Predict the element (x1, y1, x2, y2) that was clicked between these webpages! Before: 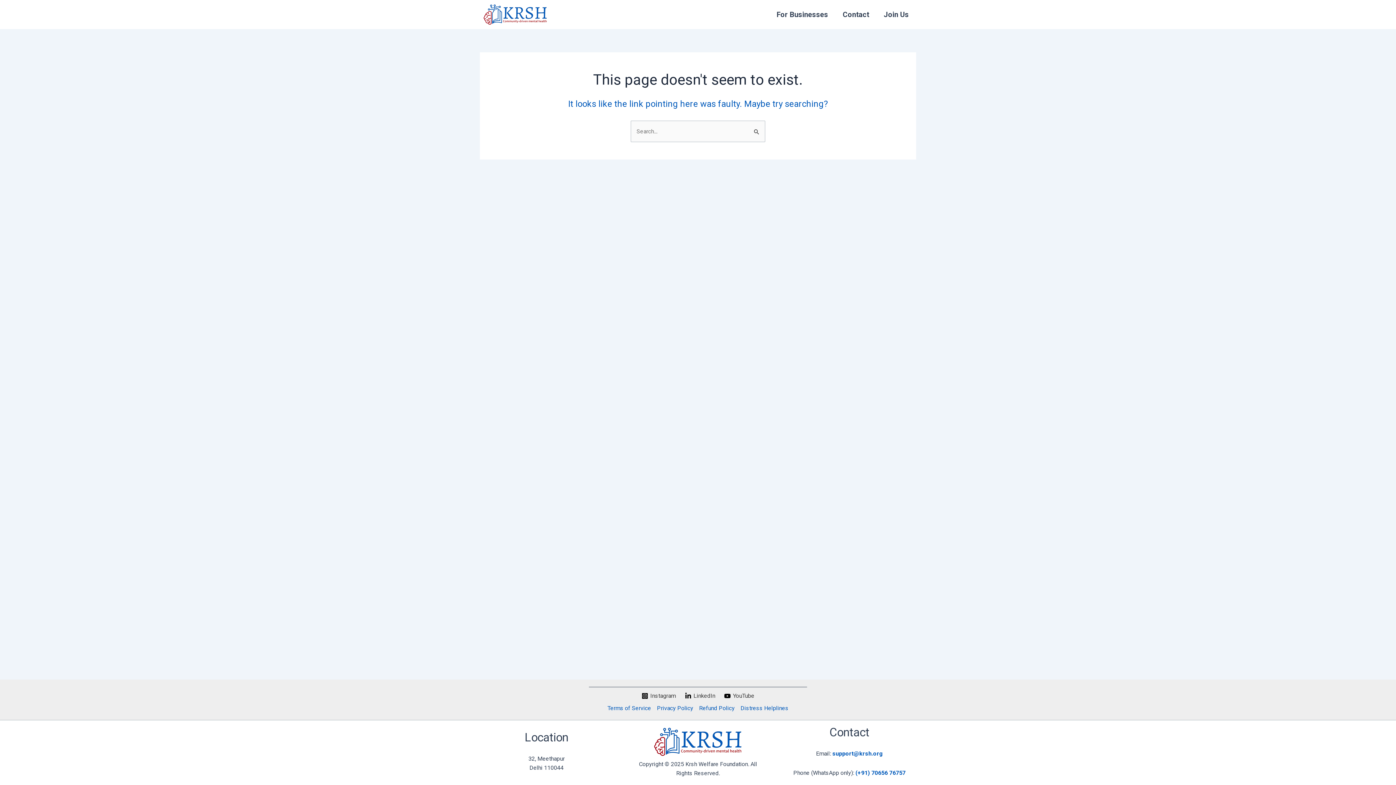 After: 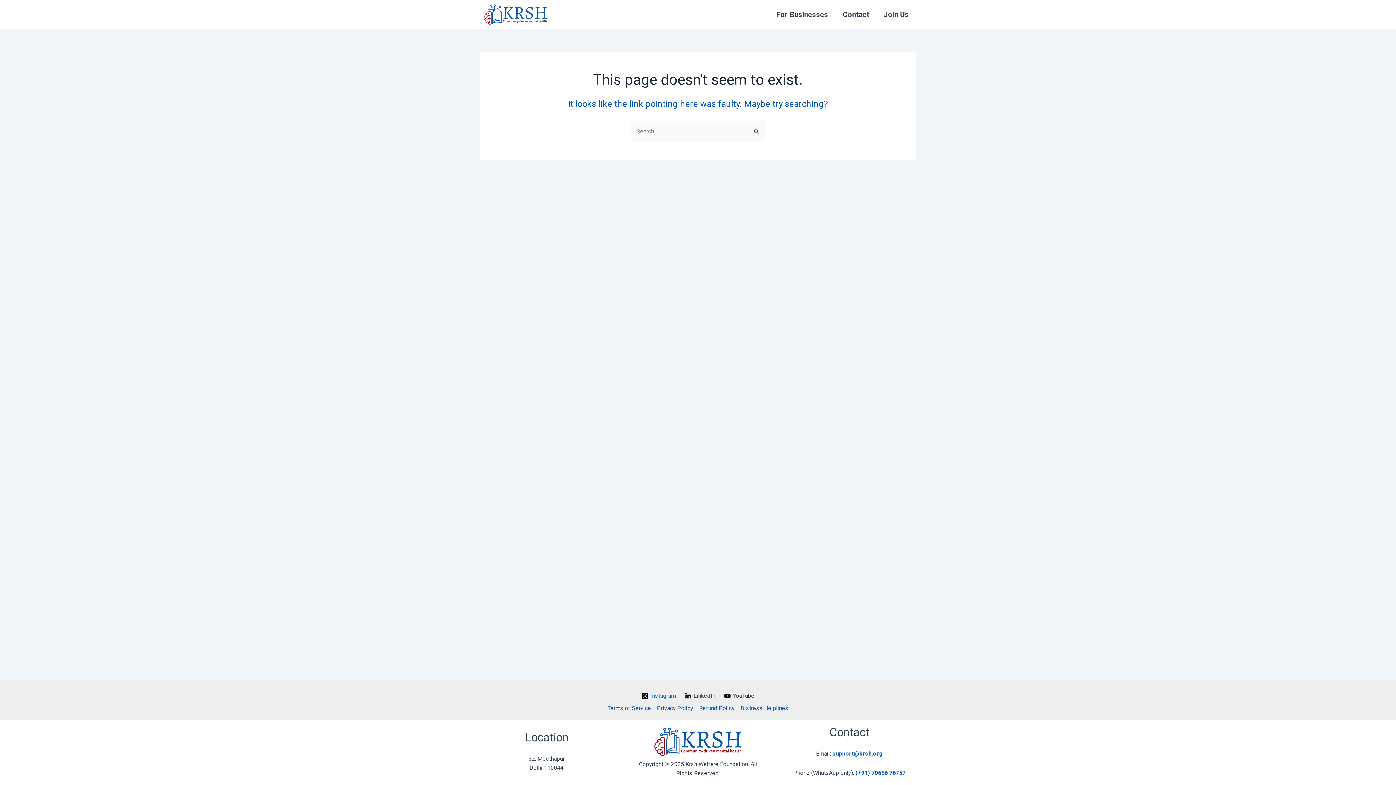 Action: bbox: (639, 693, 678, 699) label: Instagram